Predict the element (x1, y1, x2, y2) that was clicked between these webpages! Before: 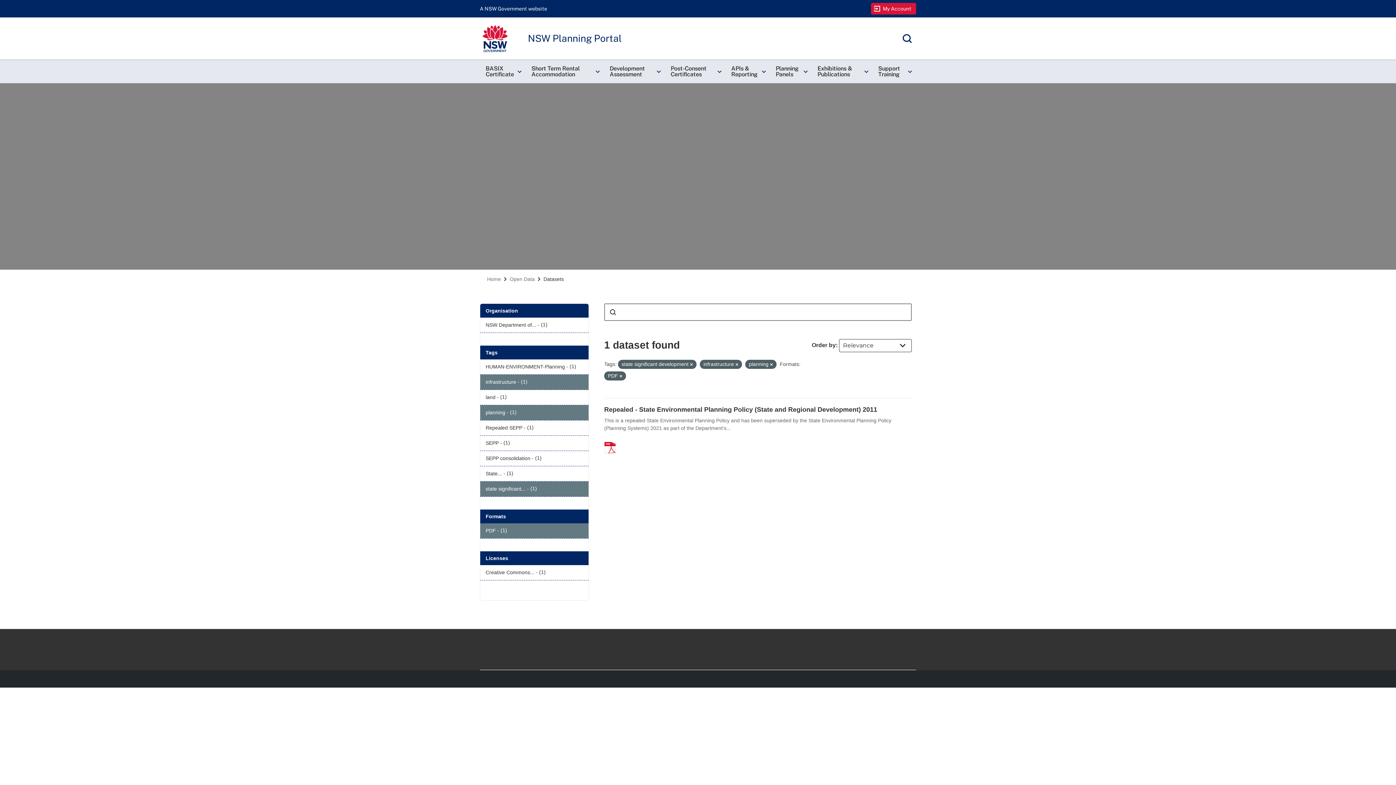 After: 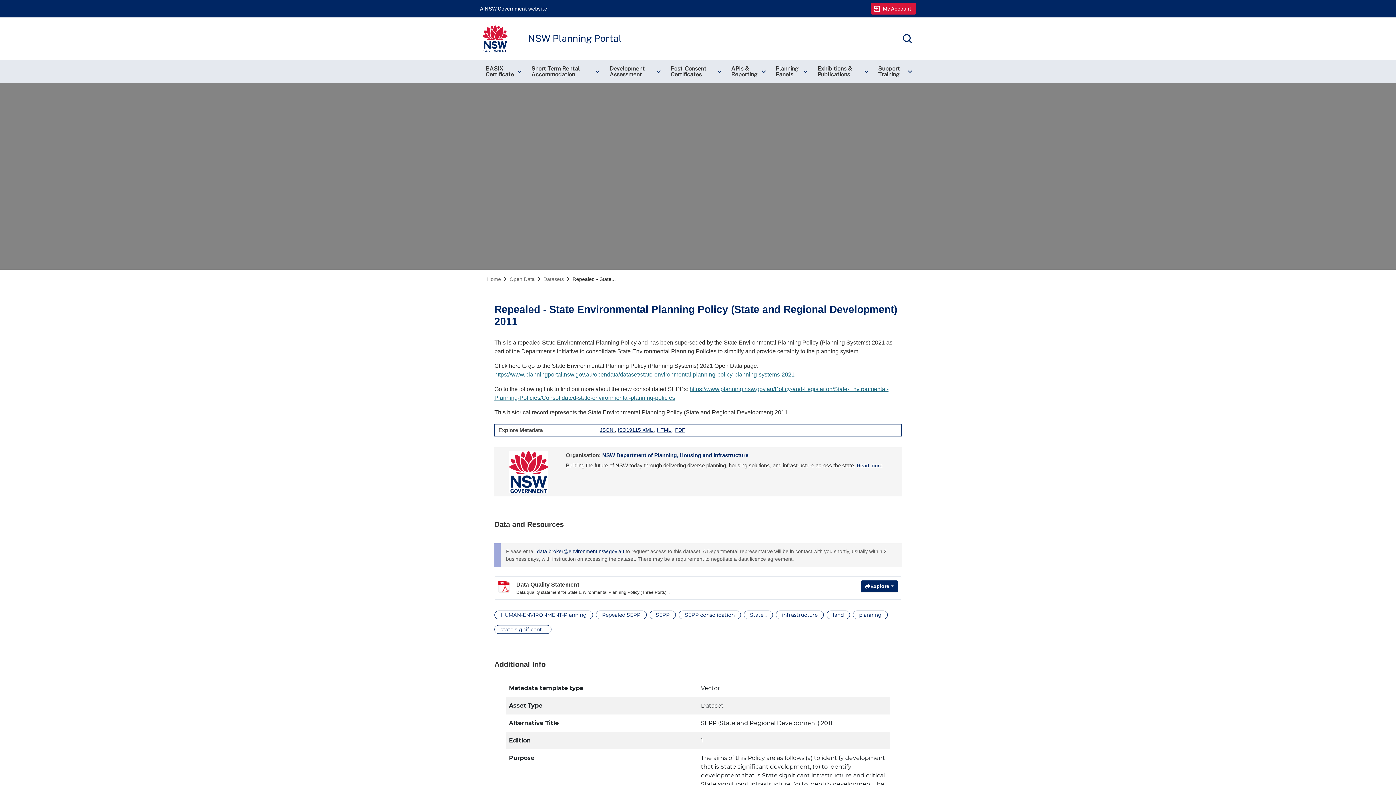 Action: label: Repealed - State Environmental Planning Policy (State and Regional Development) 2011 bbox: (604, 406, 877, 413)